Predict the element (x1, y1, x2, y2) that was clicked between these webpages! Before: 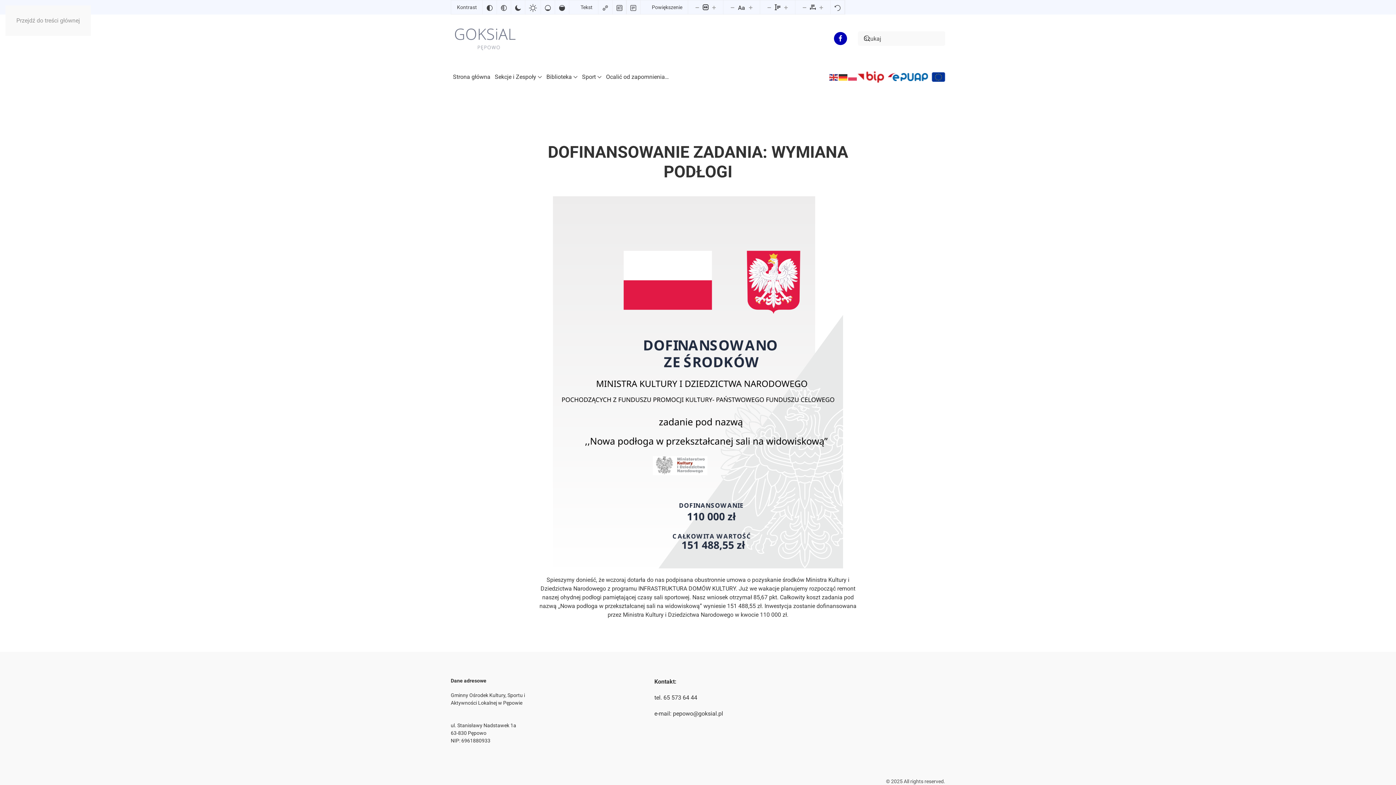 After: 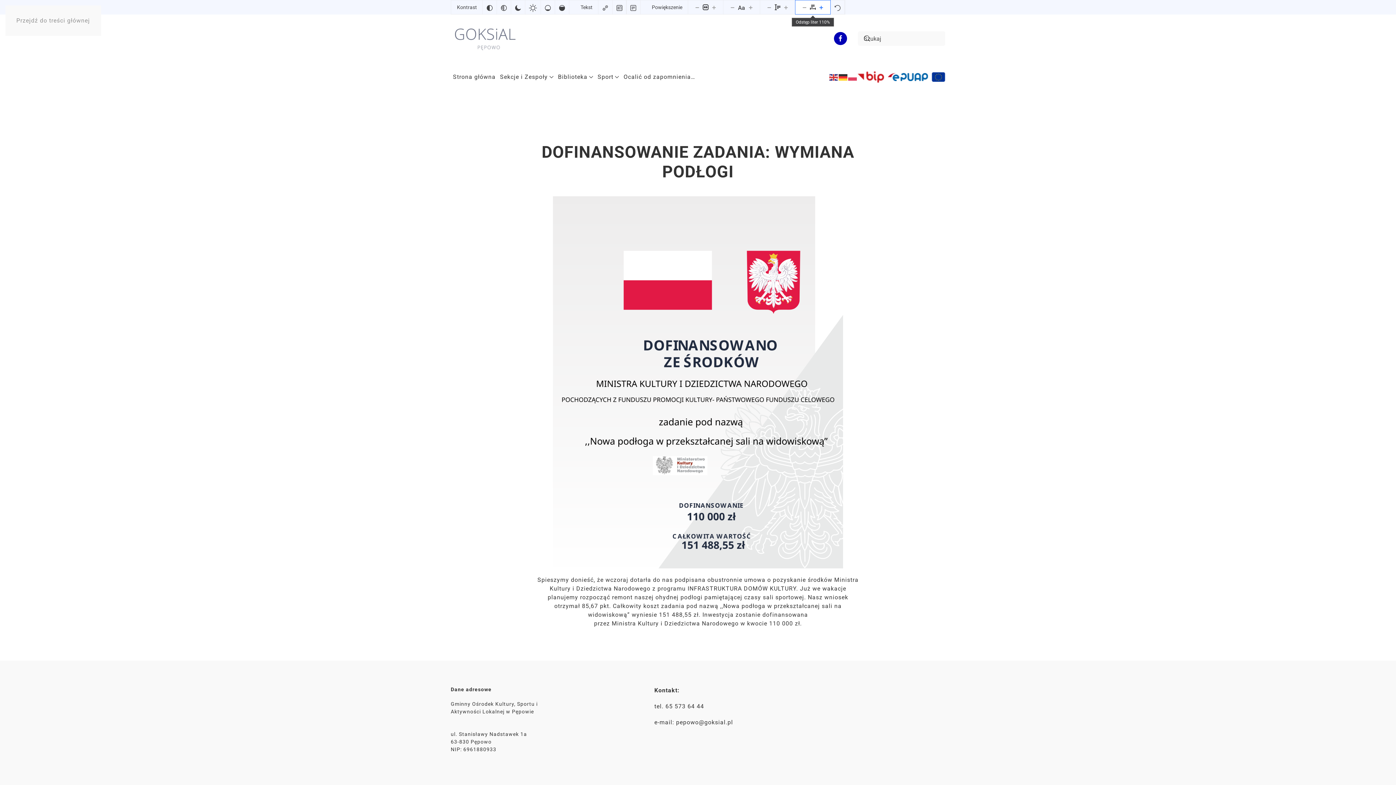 Action: bbox: (816, 4, 826, 9) label: Zwiększ odstęp liter